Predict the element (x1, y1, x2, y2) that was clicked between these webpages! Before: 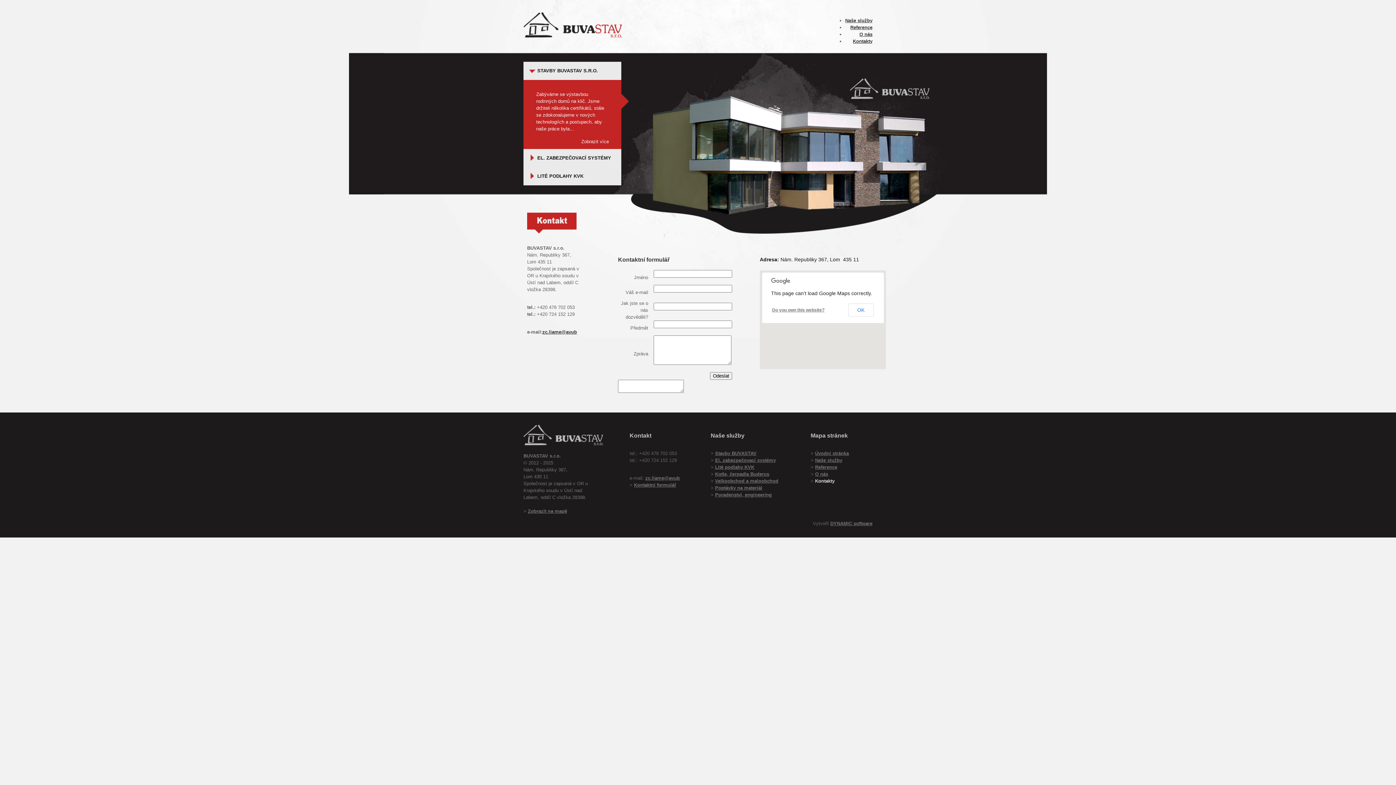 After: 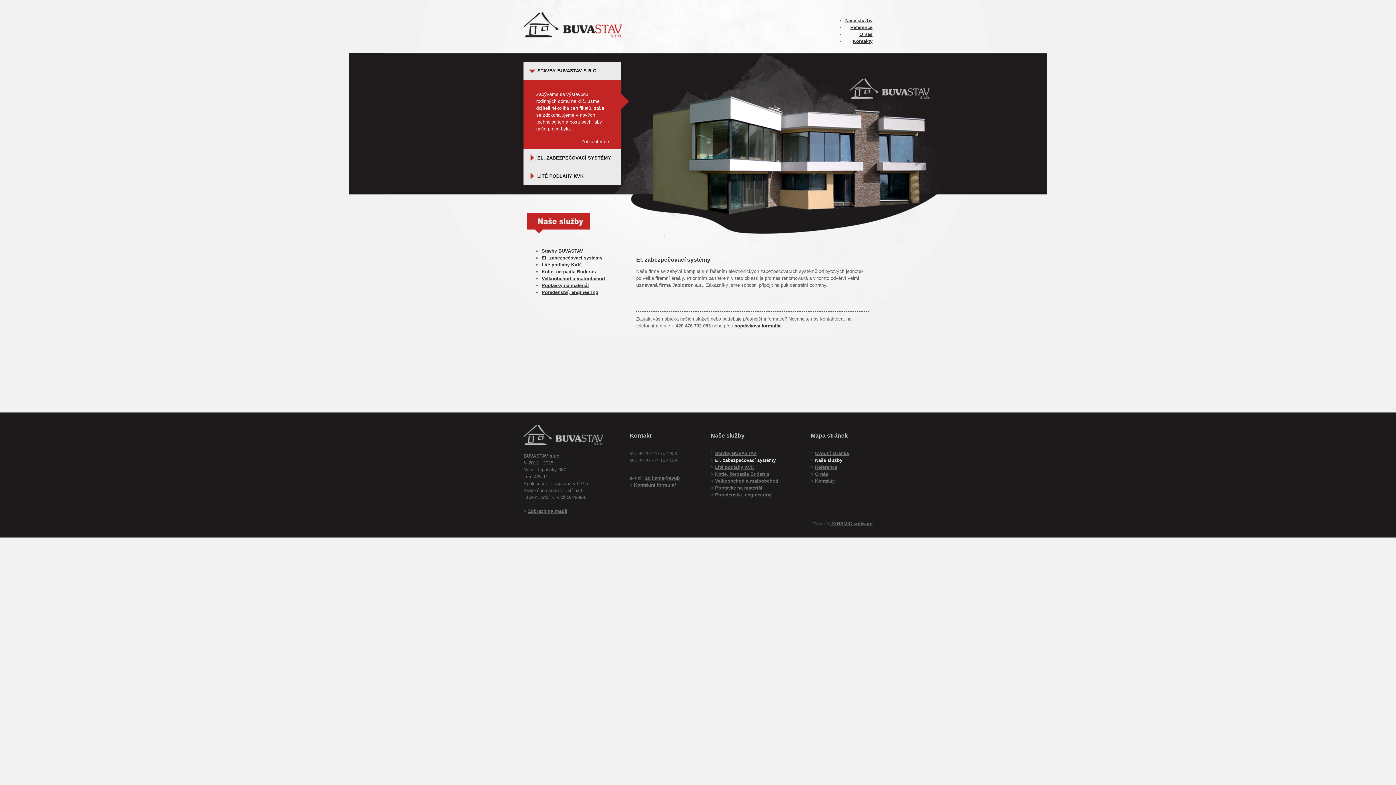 Action: label: EL. ZABEZPEČOVACÍ SYSTÉMY
Bezpečný domov je jistota, kterou si díky systému Jablotron může dovolit každý. K řídícímu centru zabezpečovacího systému jsou bezdrátově připojená nejrůznější zařízení, která...
Zobrazit více bbox: (523, 149, 629, 167)